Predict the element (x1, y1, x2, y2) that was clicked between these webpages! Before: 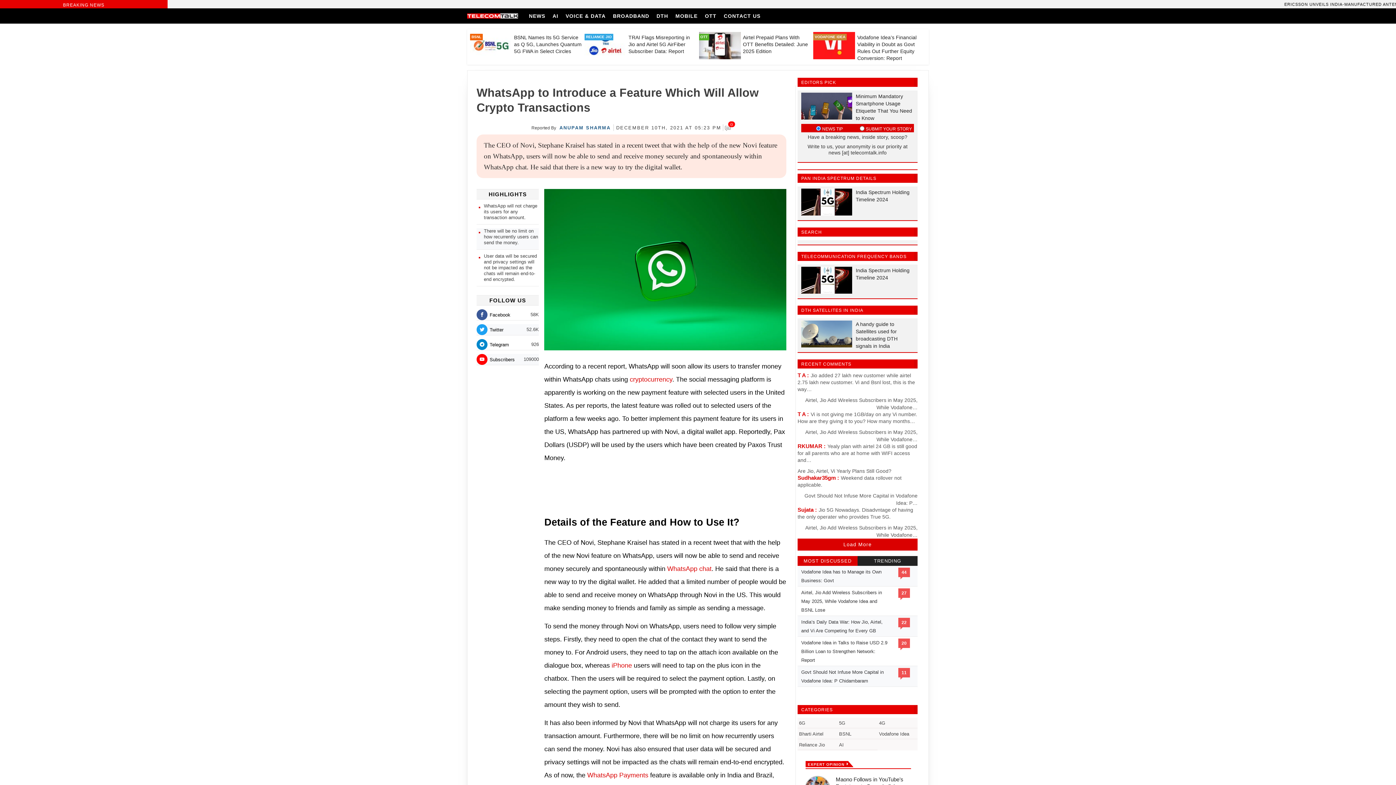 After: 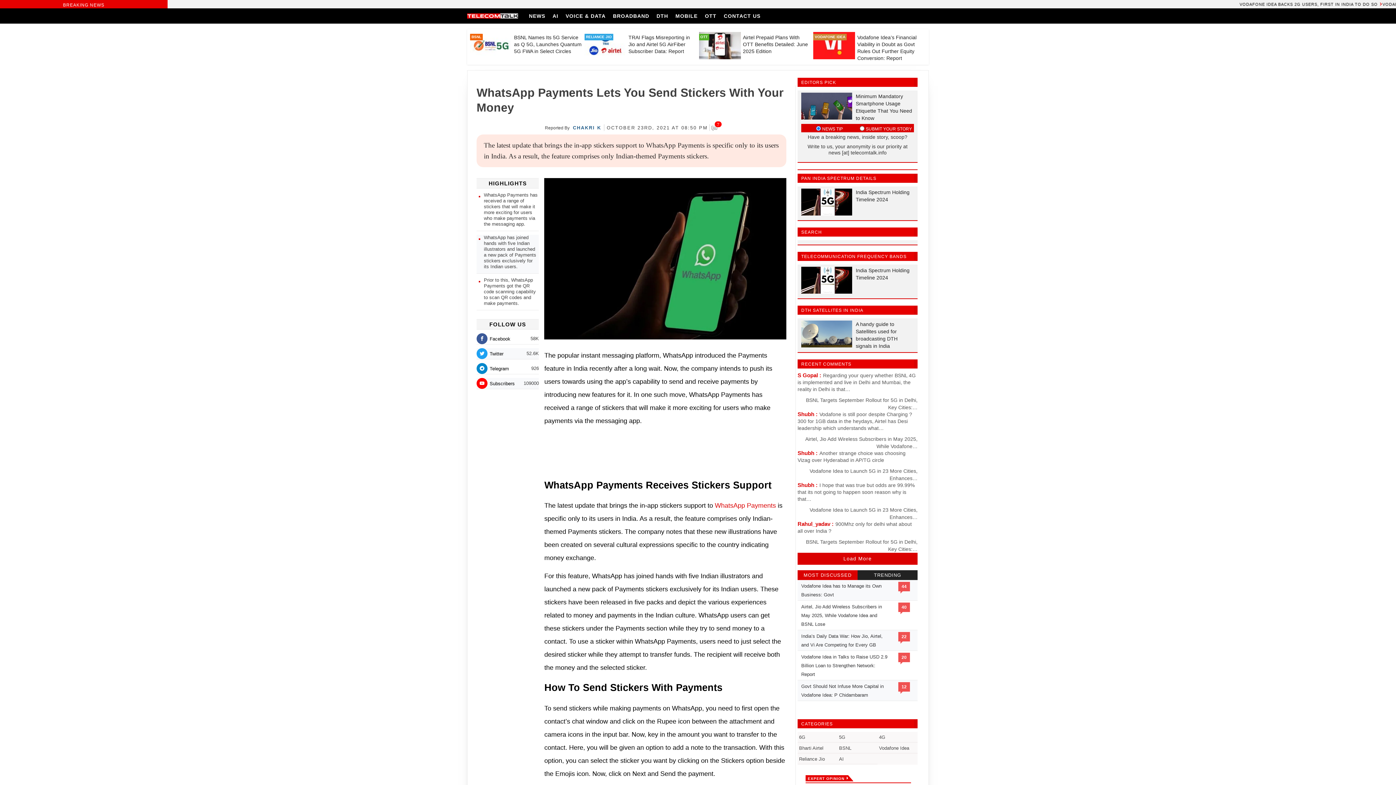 Action: bbox: (587, 772, 648, 779) label: WhatsApp Payments